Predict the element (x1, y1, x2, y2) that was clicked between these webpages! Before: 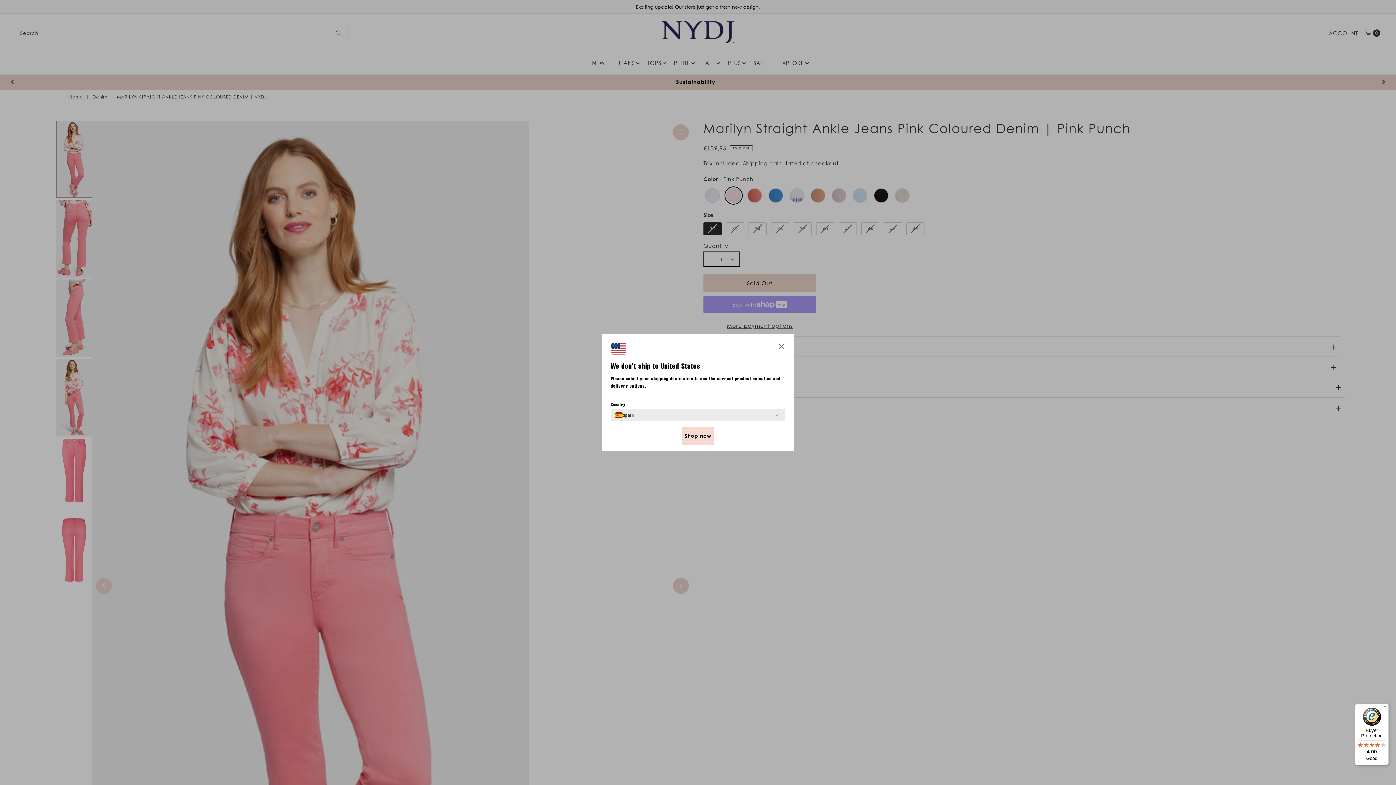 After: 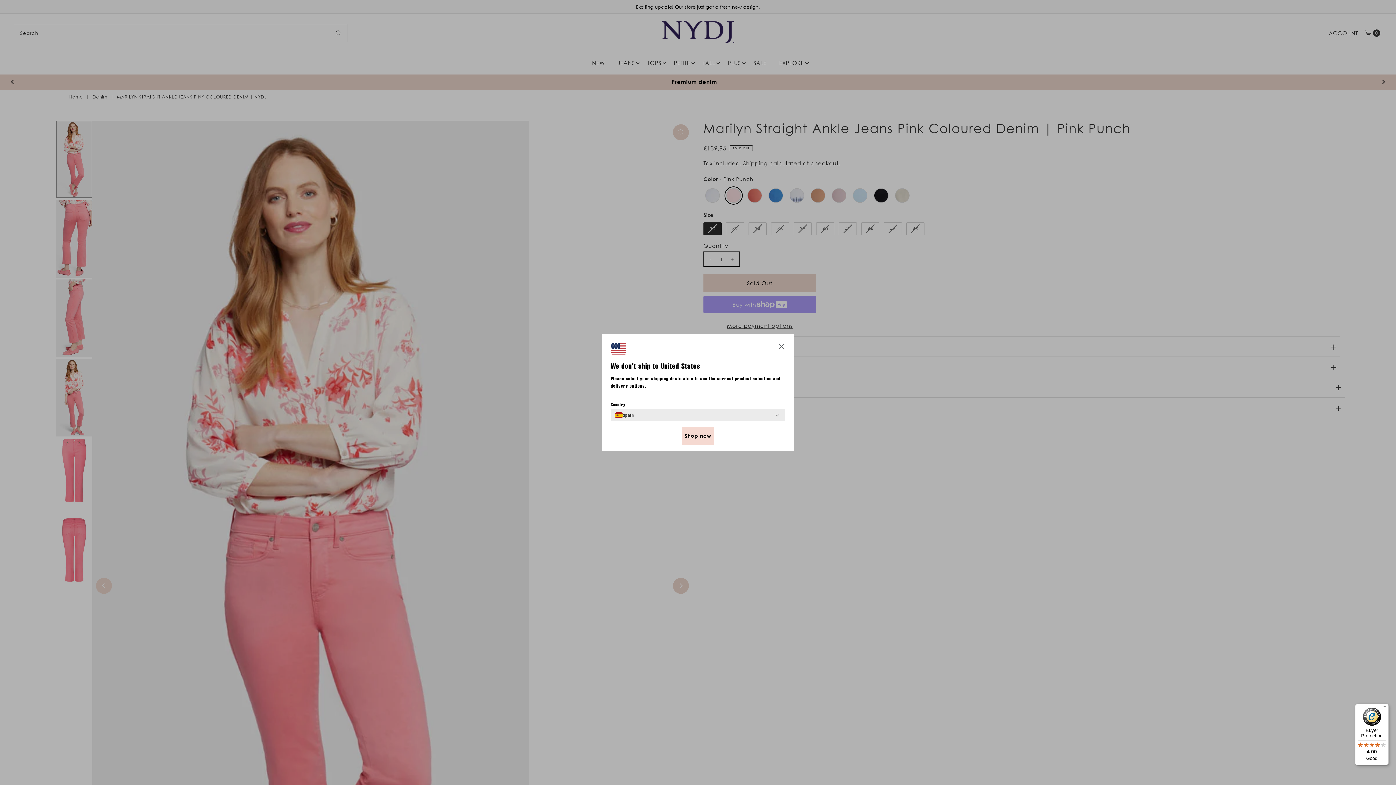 Action: bbox: (1355, 704, 1389, 765) label: Buyer Protection

4.00

Good